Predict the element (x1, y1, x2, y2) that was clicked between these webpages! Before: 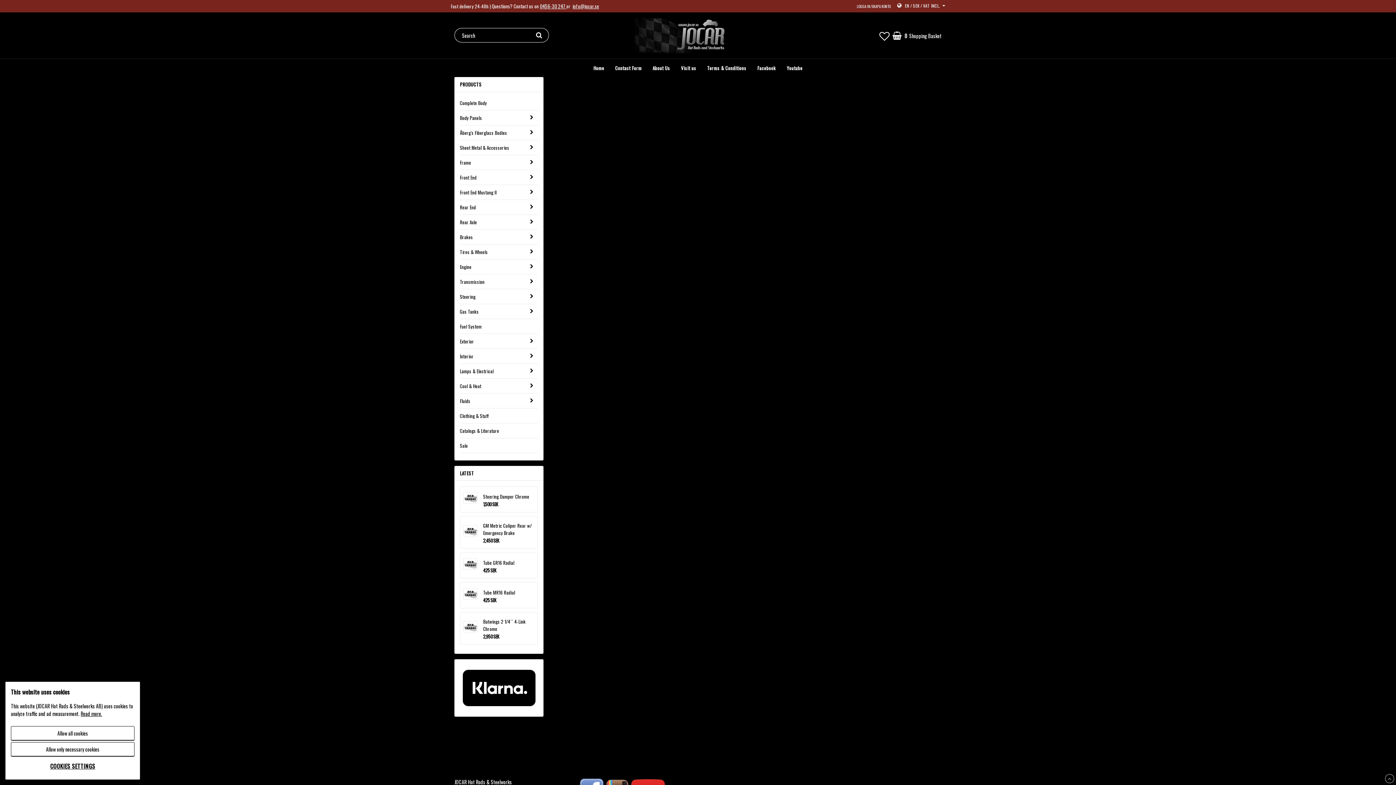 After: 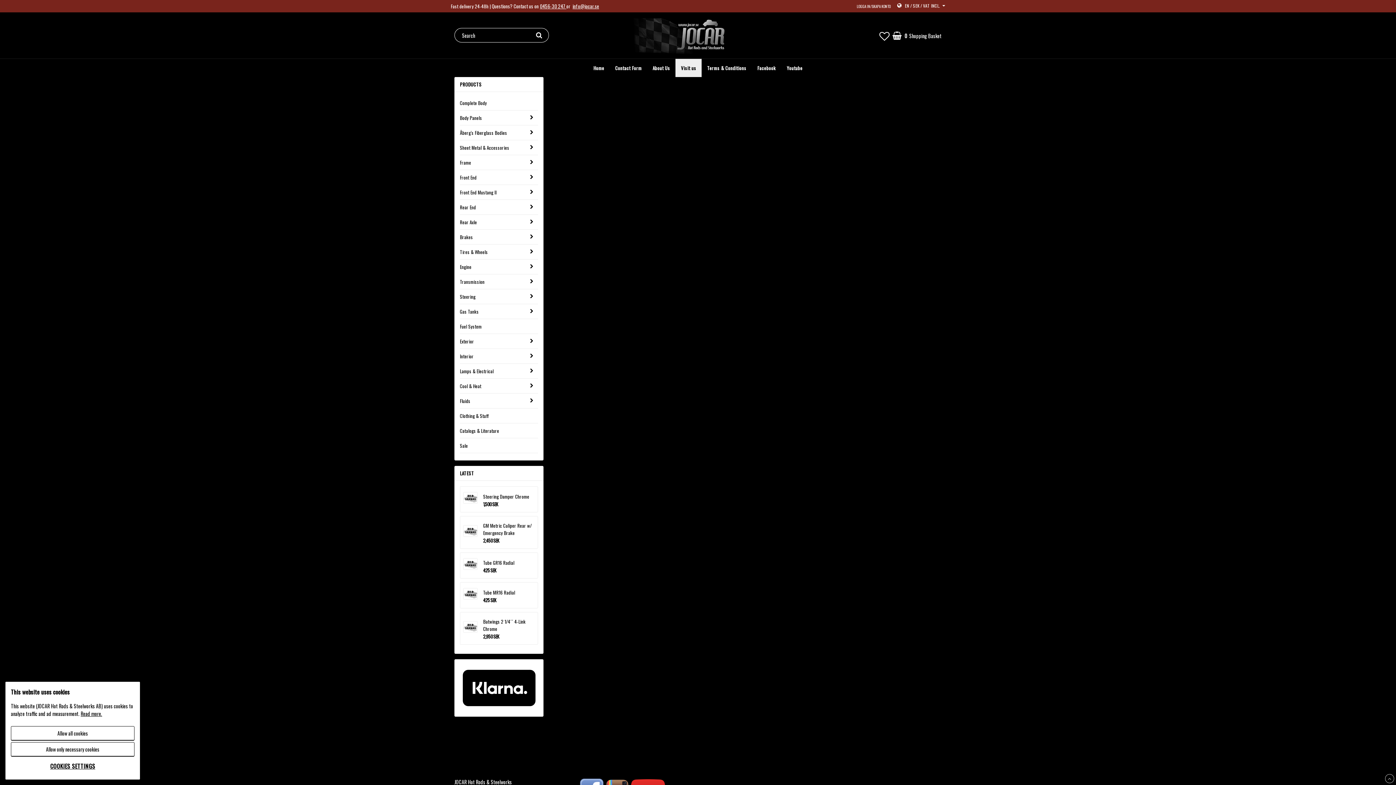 Action: bbox: (675, 58, 701, 76) label: Visit us